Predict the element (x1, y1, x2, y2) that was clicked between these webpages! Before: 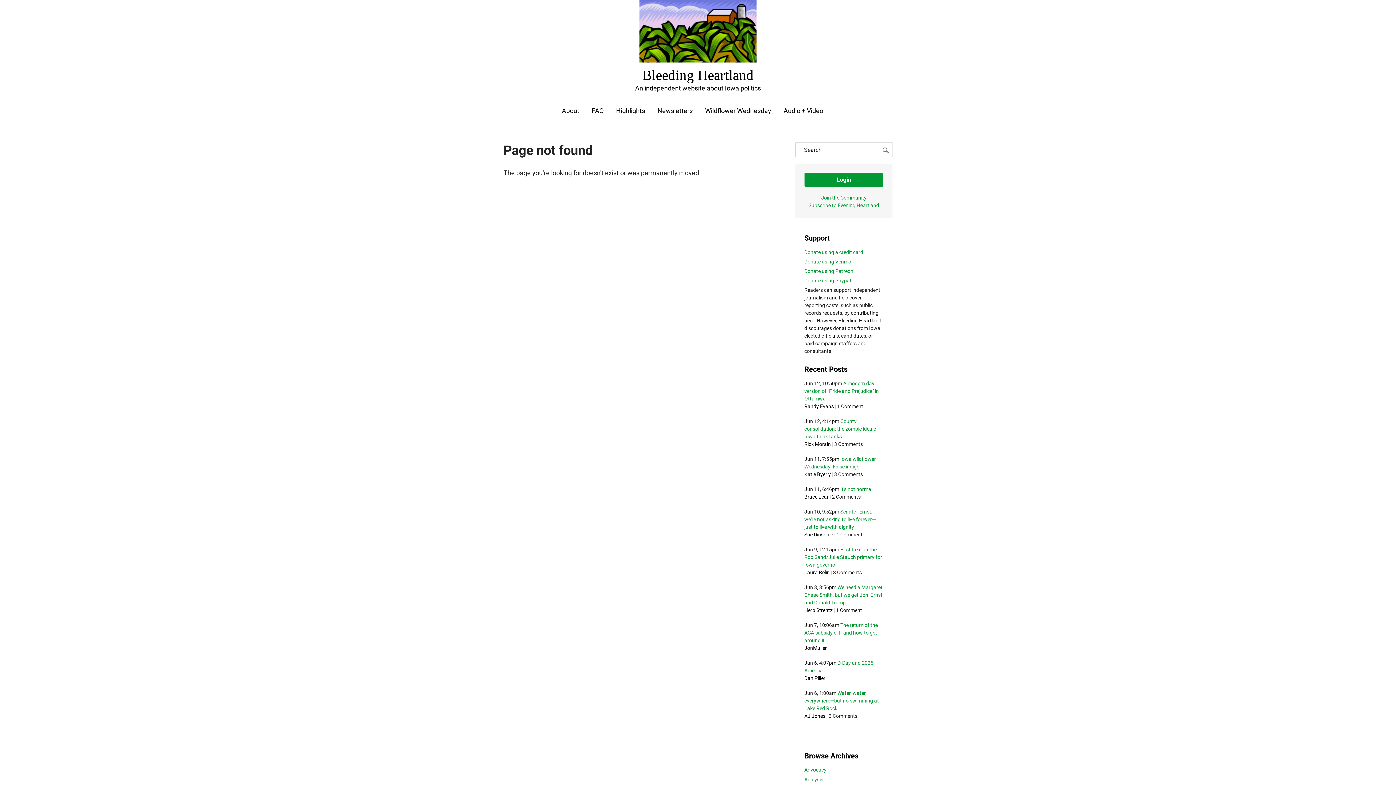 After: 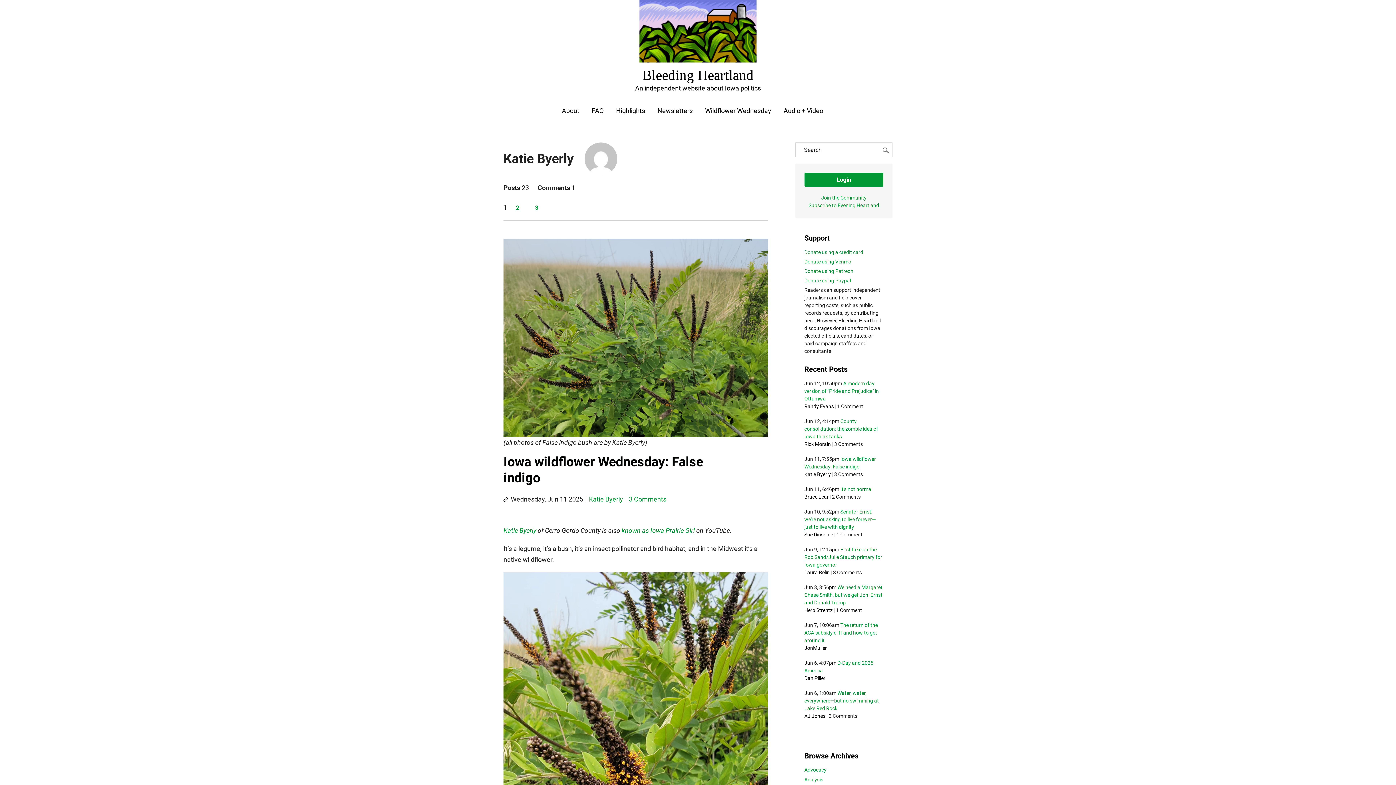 Action: bbox: (804, 471, 831, 477) label: Katie Byerly